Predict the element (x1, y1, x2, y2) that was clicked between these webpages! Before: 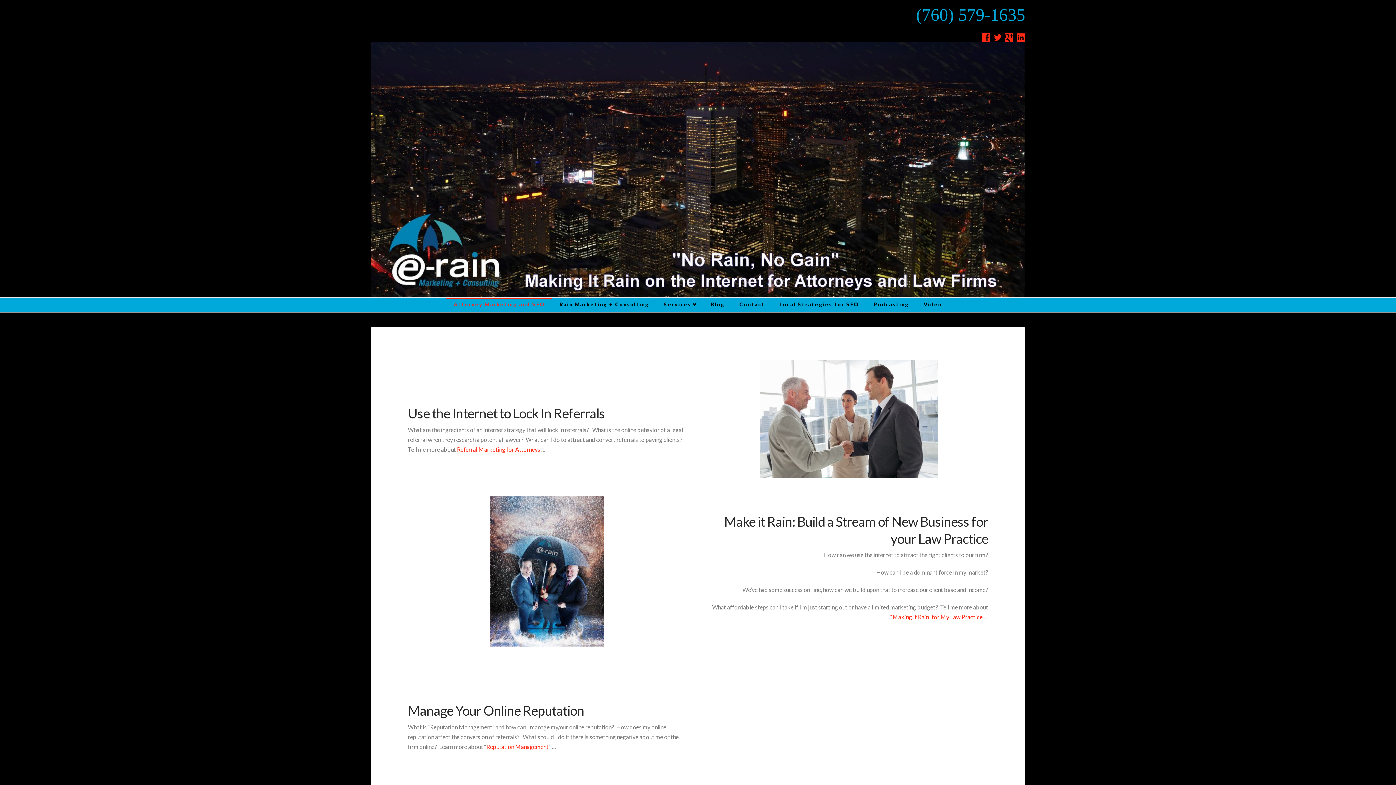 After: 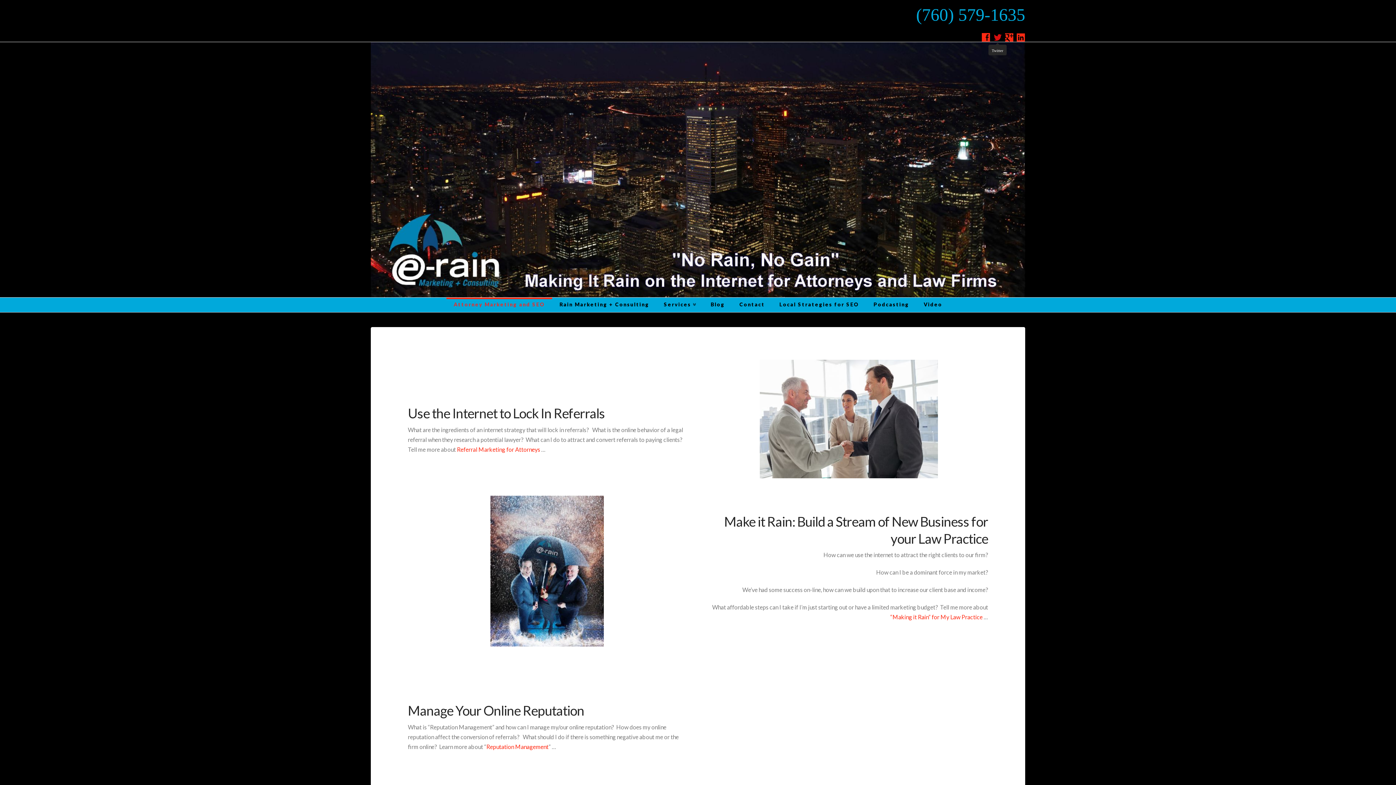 Action: bbox: (993, 33, 1002, 41)